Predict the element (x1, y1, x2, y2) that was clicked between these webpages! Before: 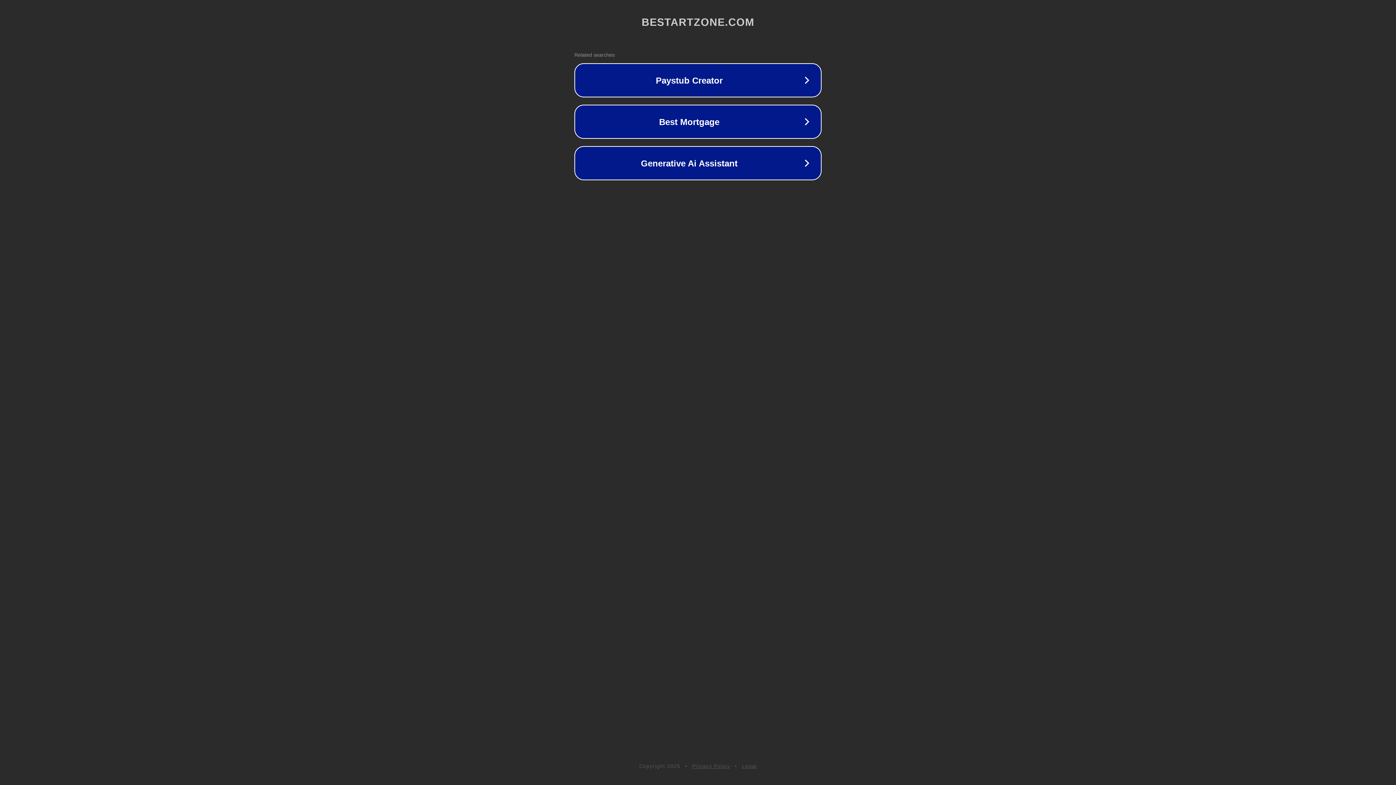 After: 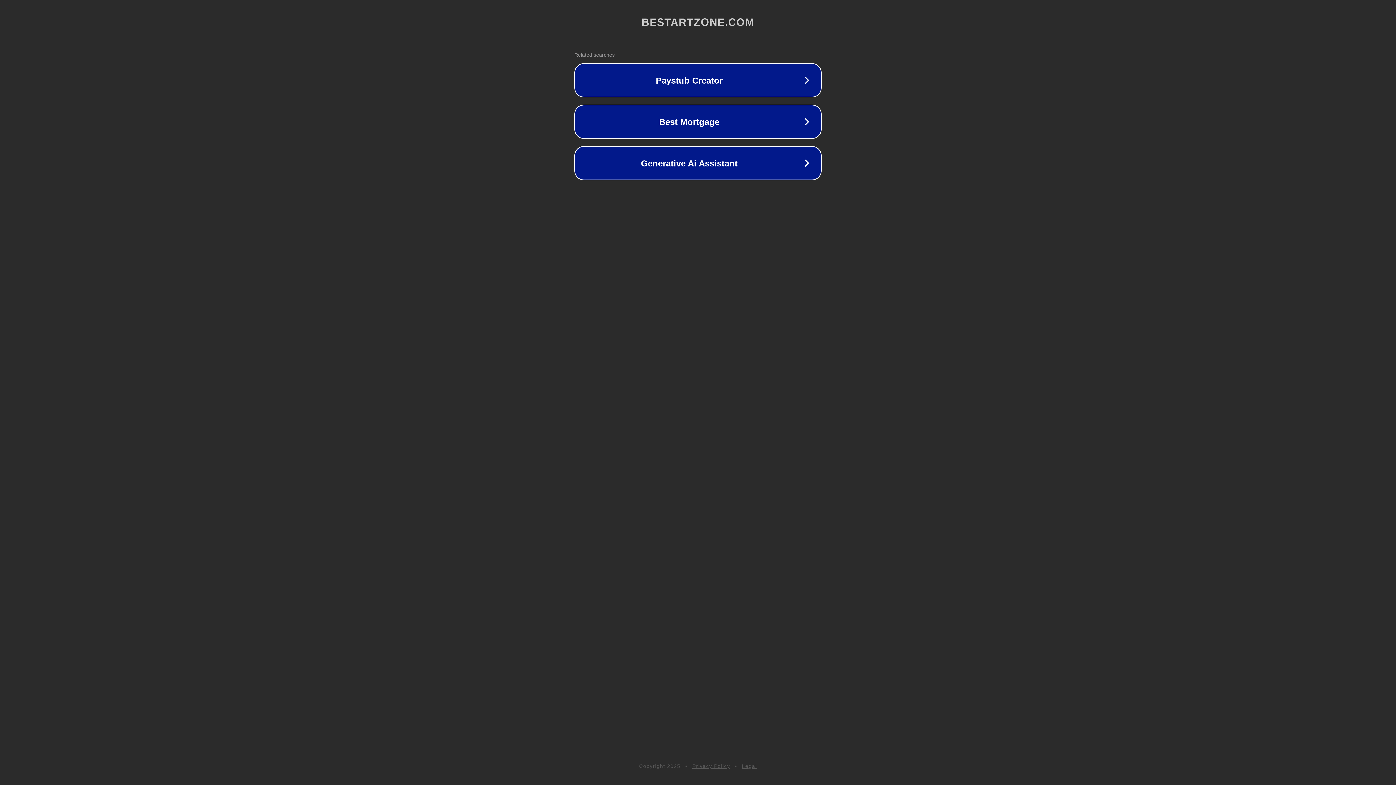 Action: label: Legal bbox: (742, 763, 757, 769)